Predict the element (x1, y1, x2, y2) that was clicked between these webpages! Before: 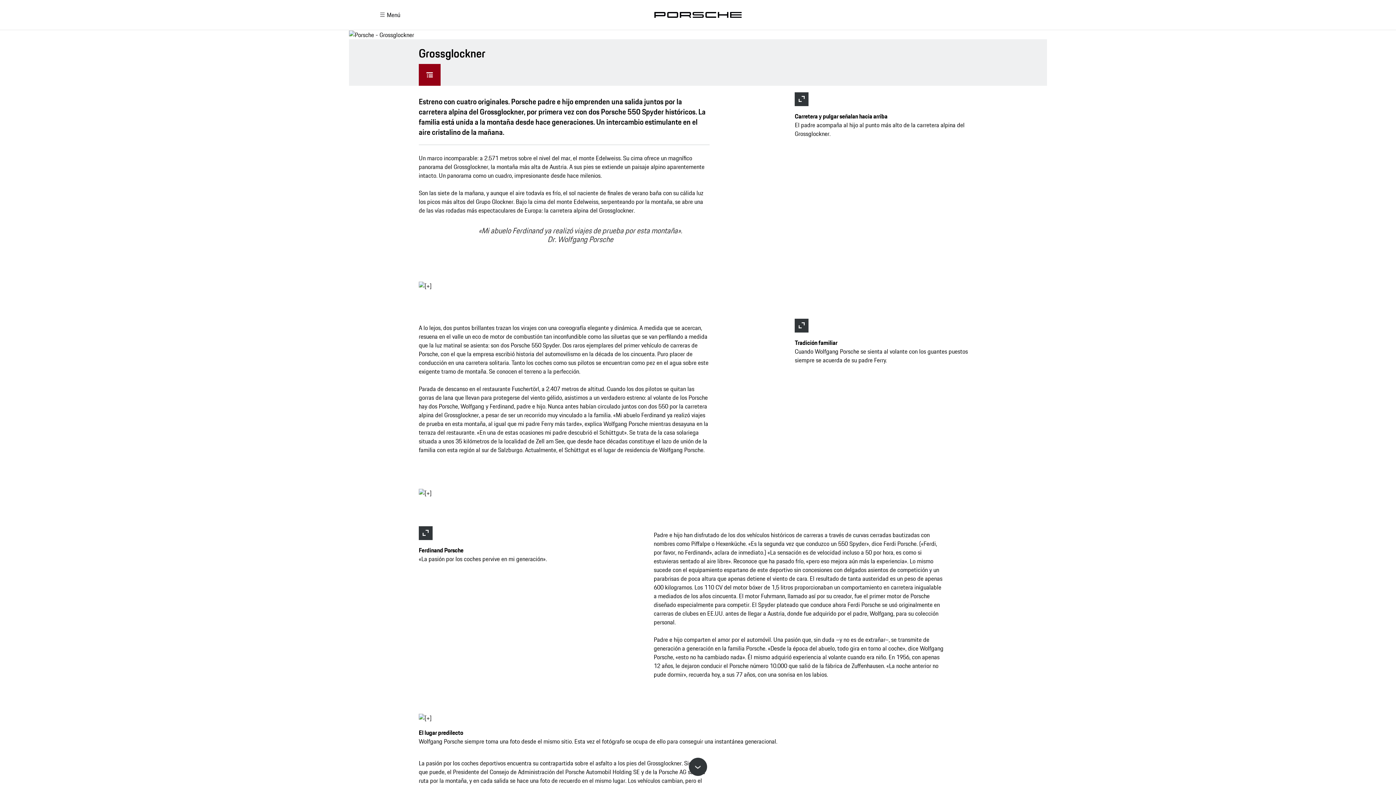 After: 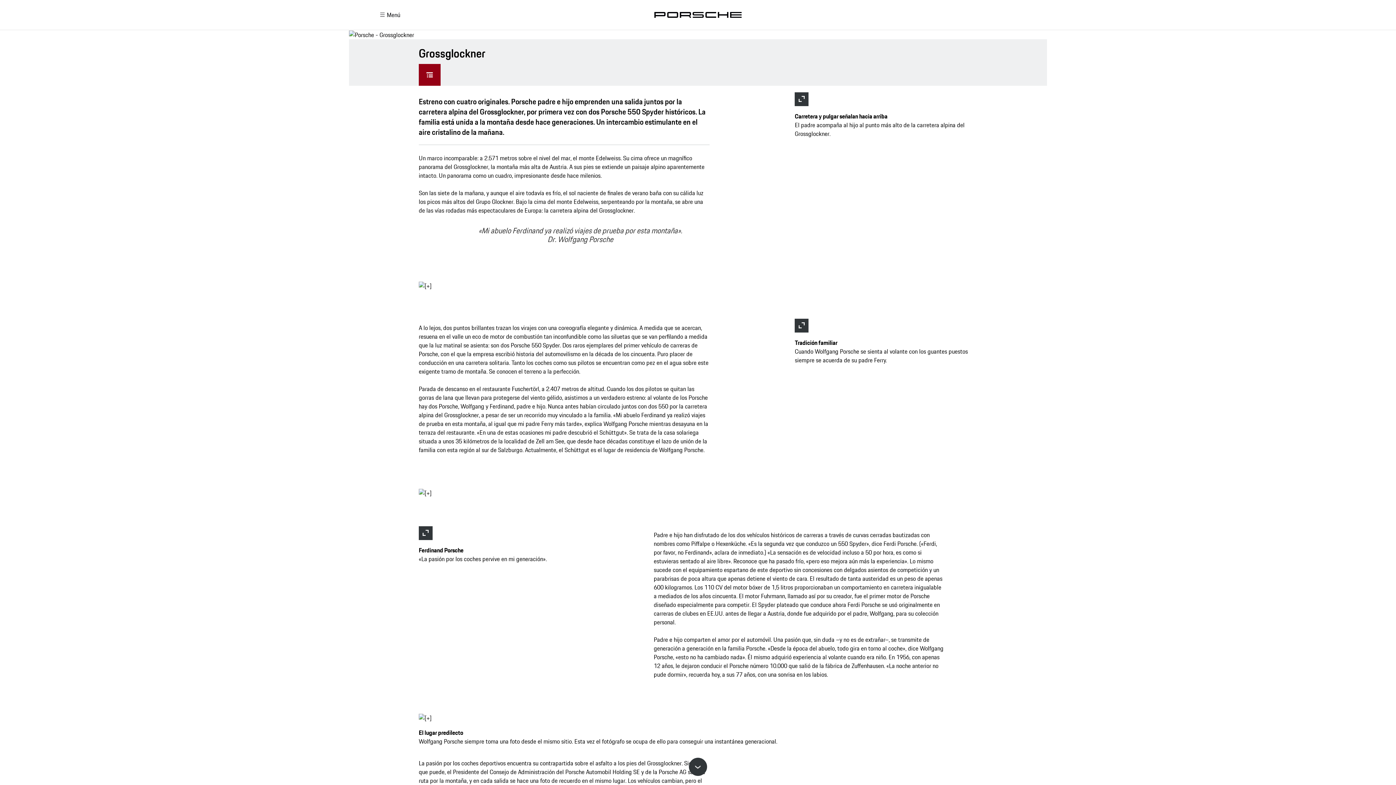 Action: bbox: (418, 63, 440, 85)